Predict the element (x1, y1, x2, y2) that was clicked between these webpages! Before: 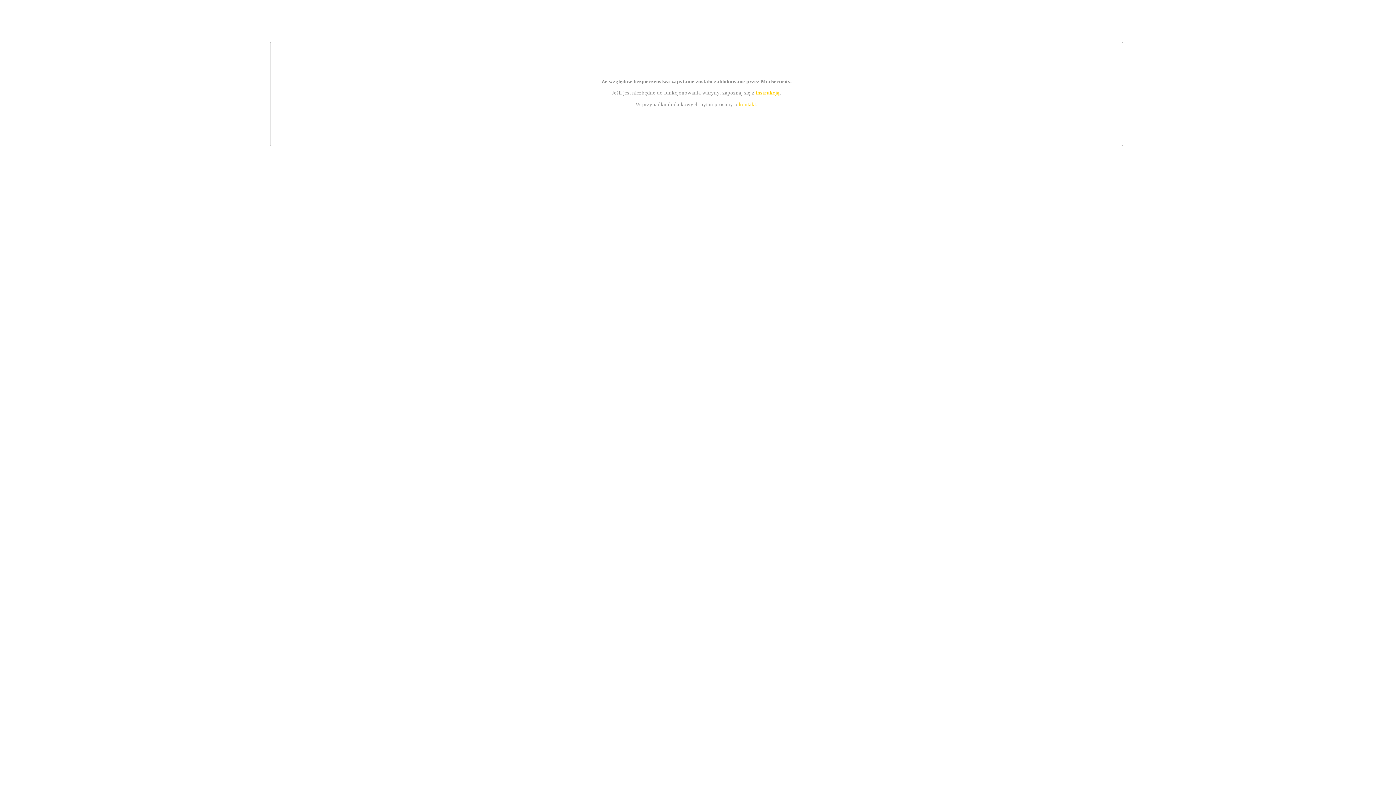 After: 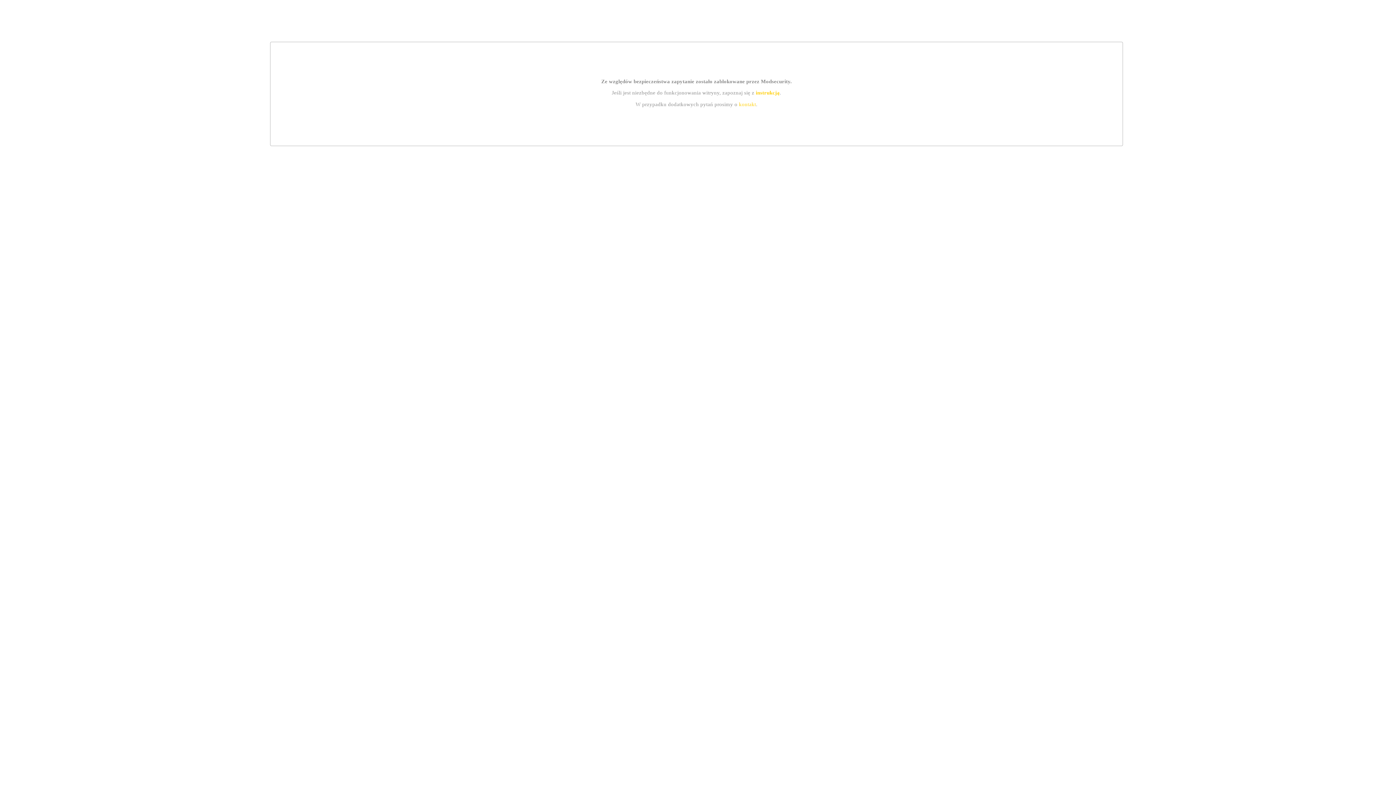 Action: bbox: (739, 101, 756, 107) label: kontakt